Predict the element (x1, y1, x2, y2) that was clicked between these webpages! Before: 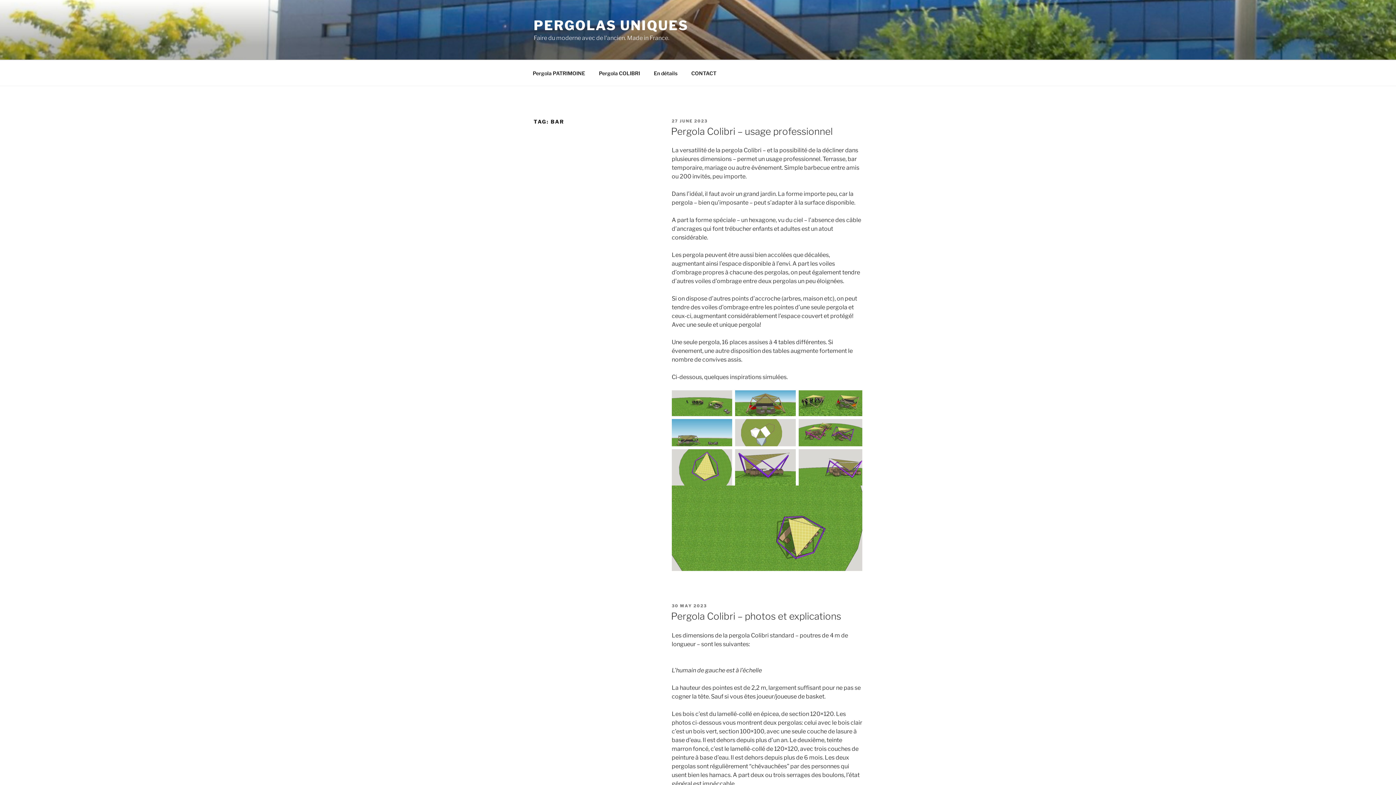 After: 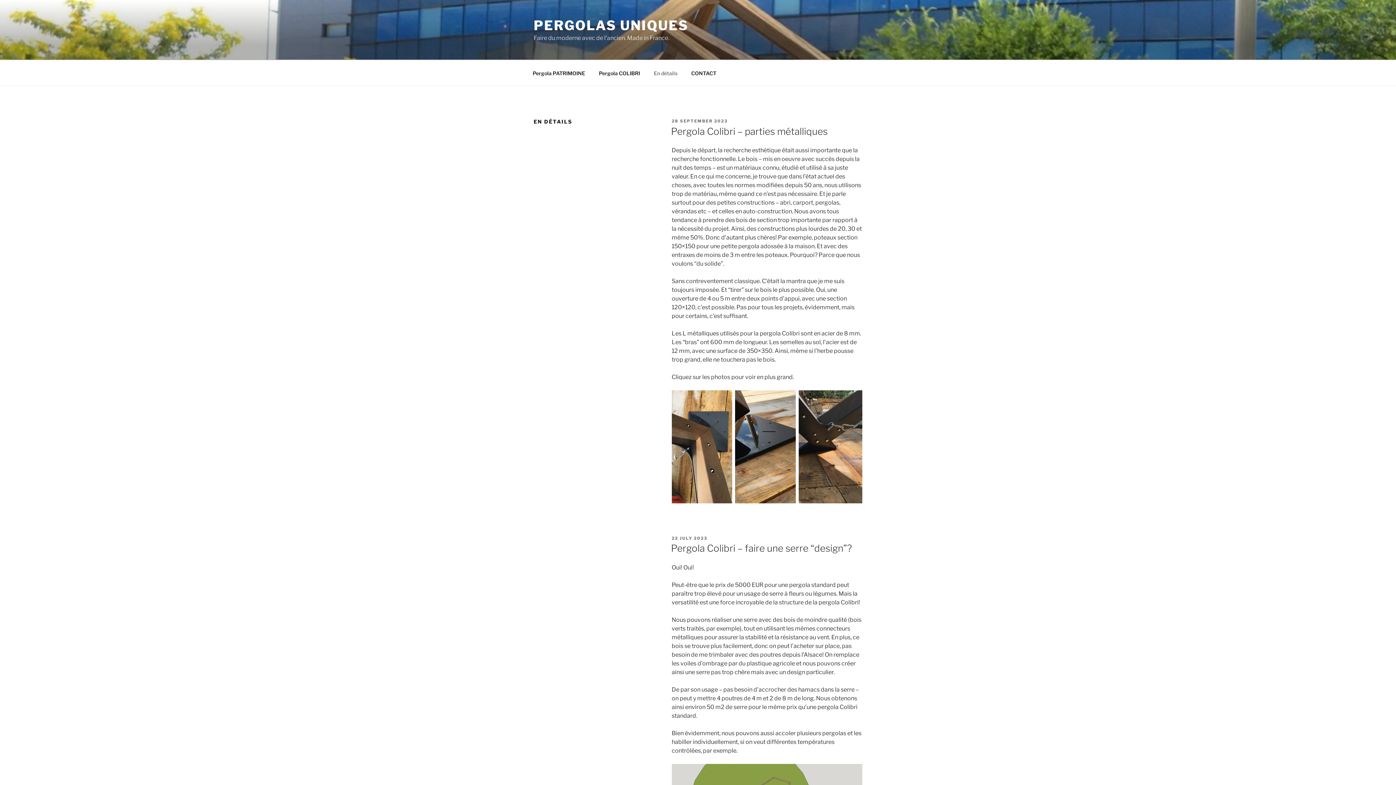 Action: label: En détails bbox: (647, 64, 684, 82)